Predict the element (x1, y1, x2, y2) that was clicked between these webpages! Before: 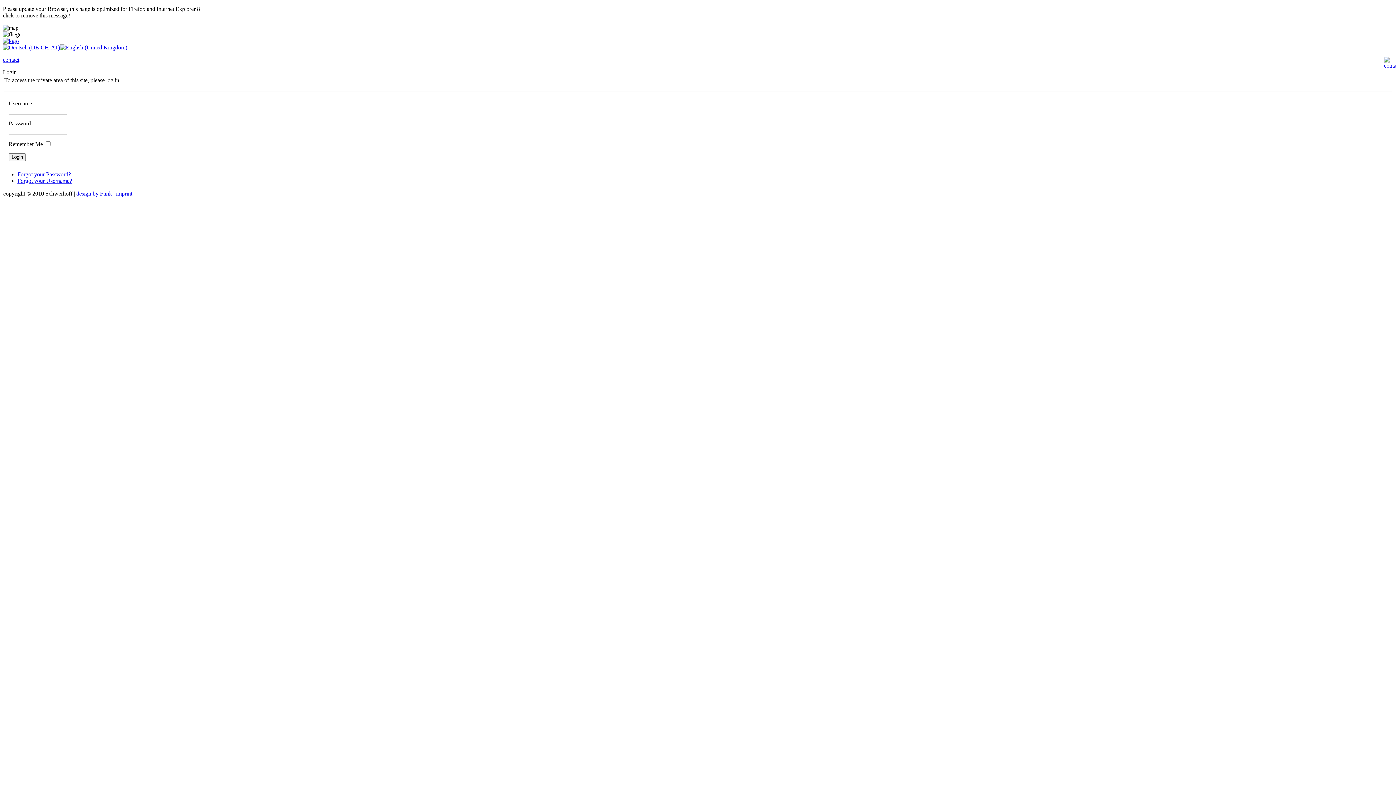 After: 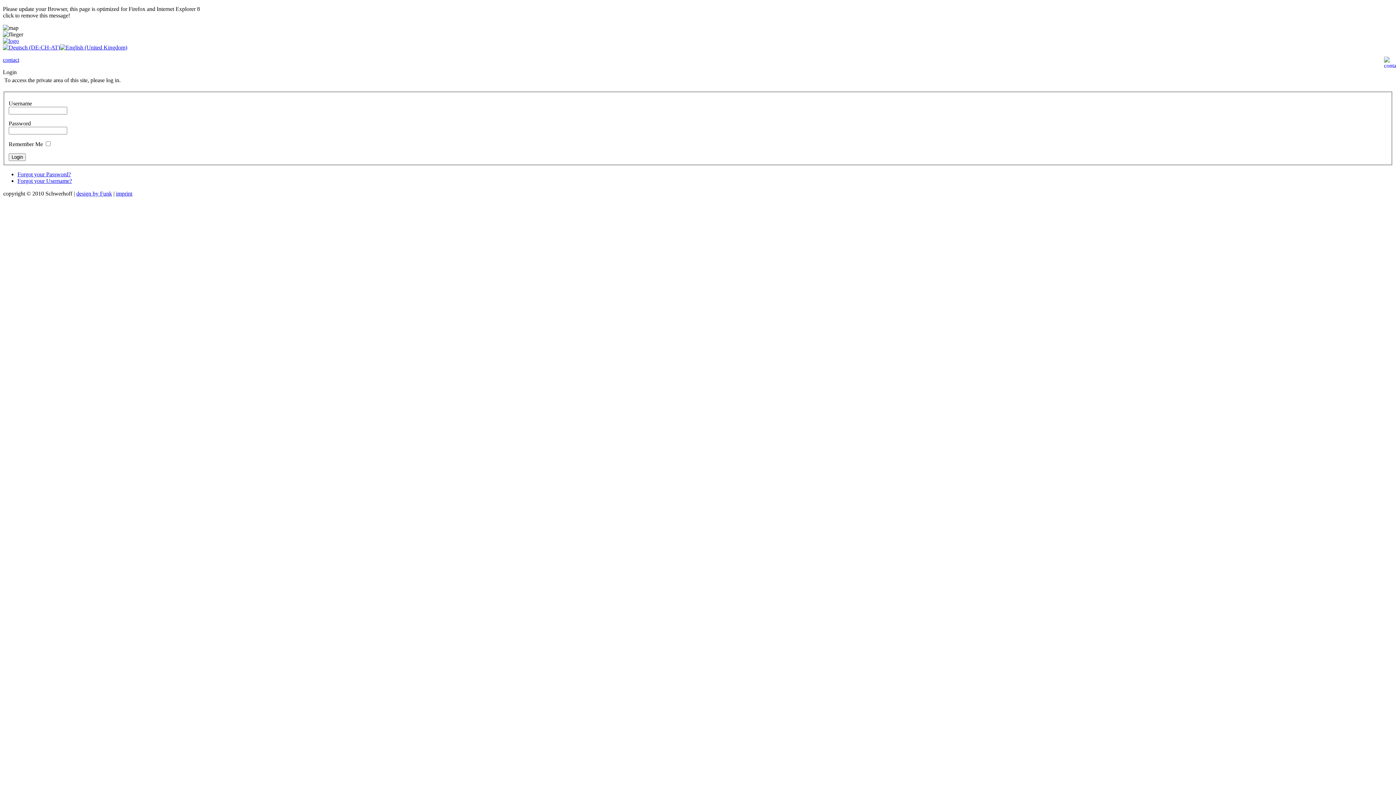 Action: bbox: (76, 190, 112, 196) label: design by Funk